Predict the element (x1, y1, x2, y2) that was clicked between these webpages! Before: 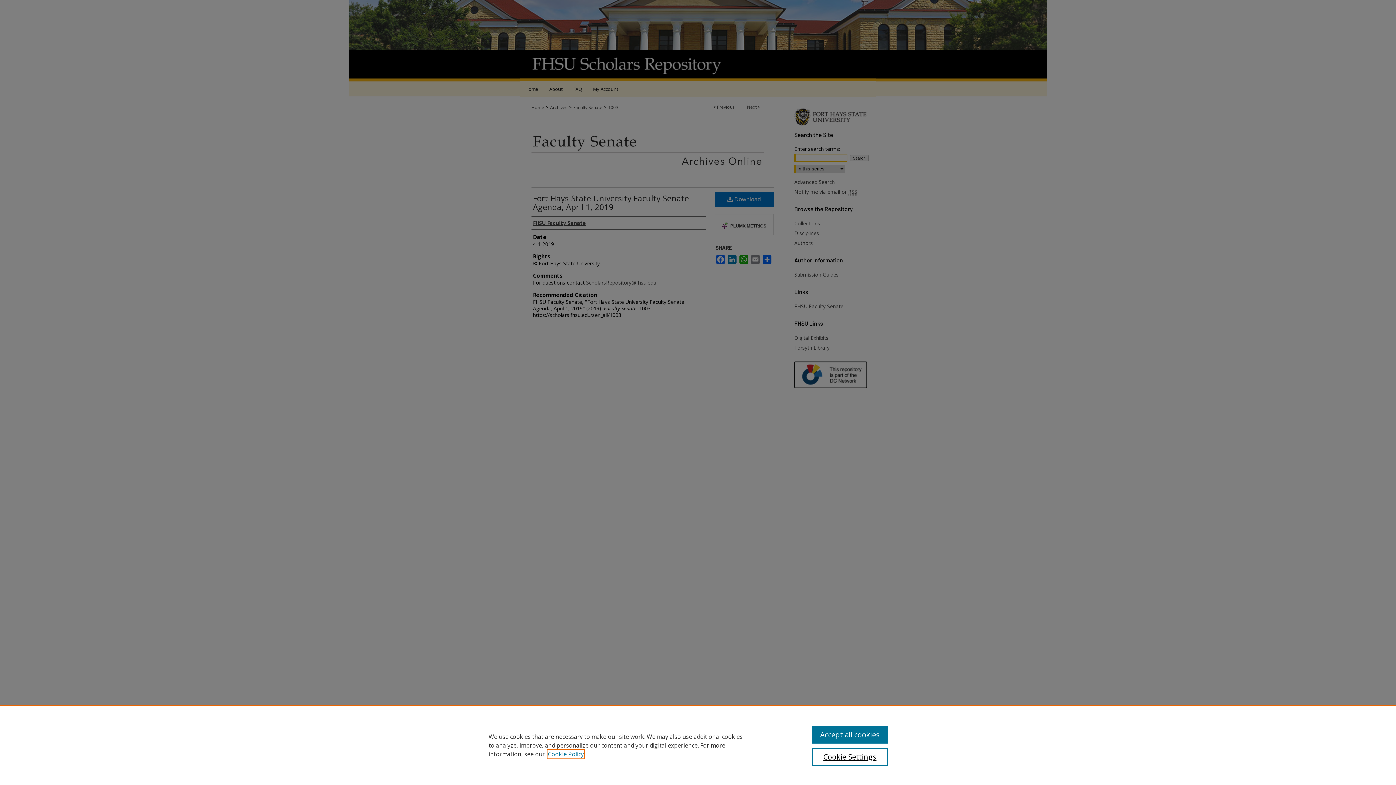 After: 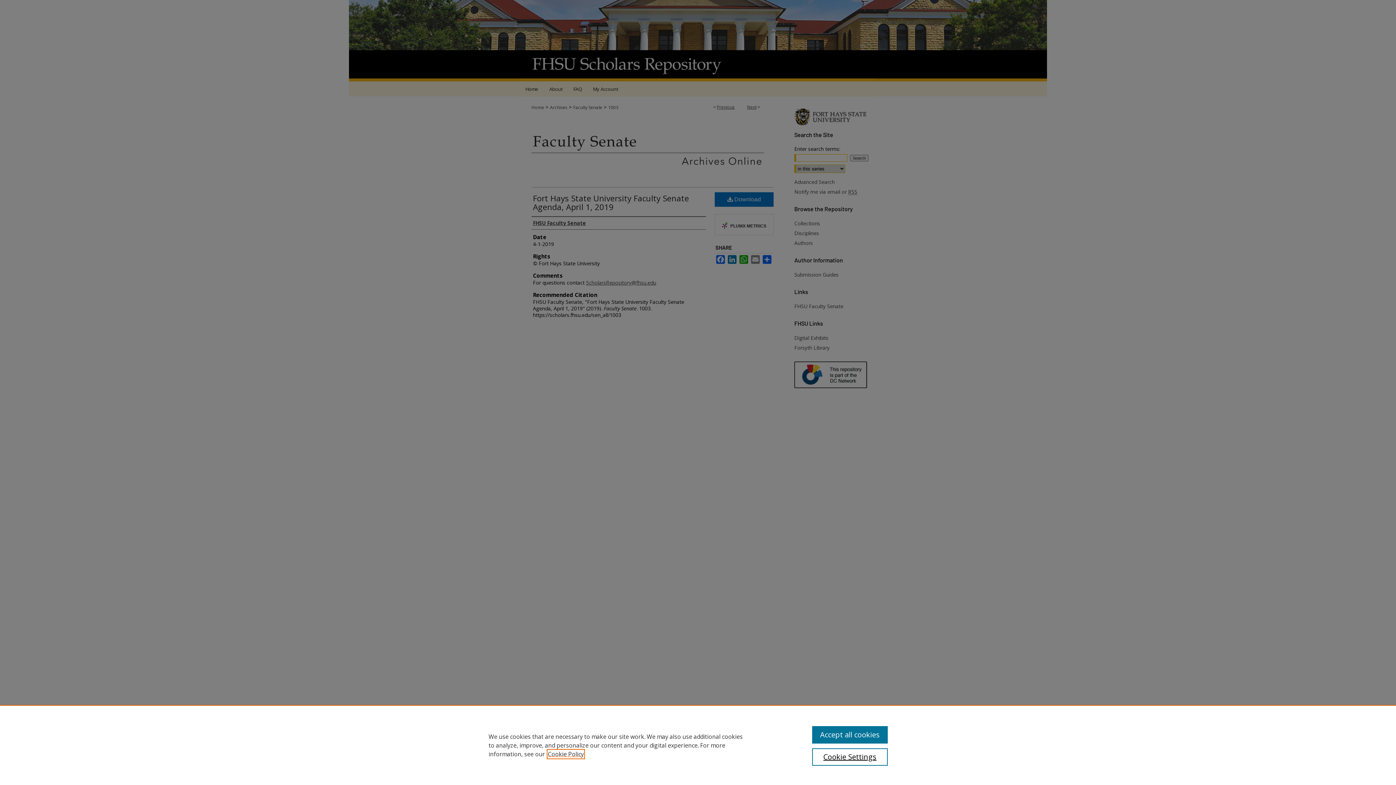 Action: label: , opens in a new tab bbox: (548, 750, 584, 758)